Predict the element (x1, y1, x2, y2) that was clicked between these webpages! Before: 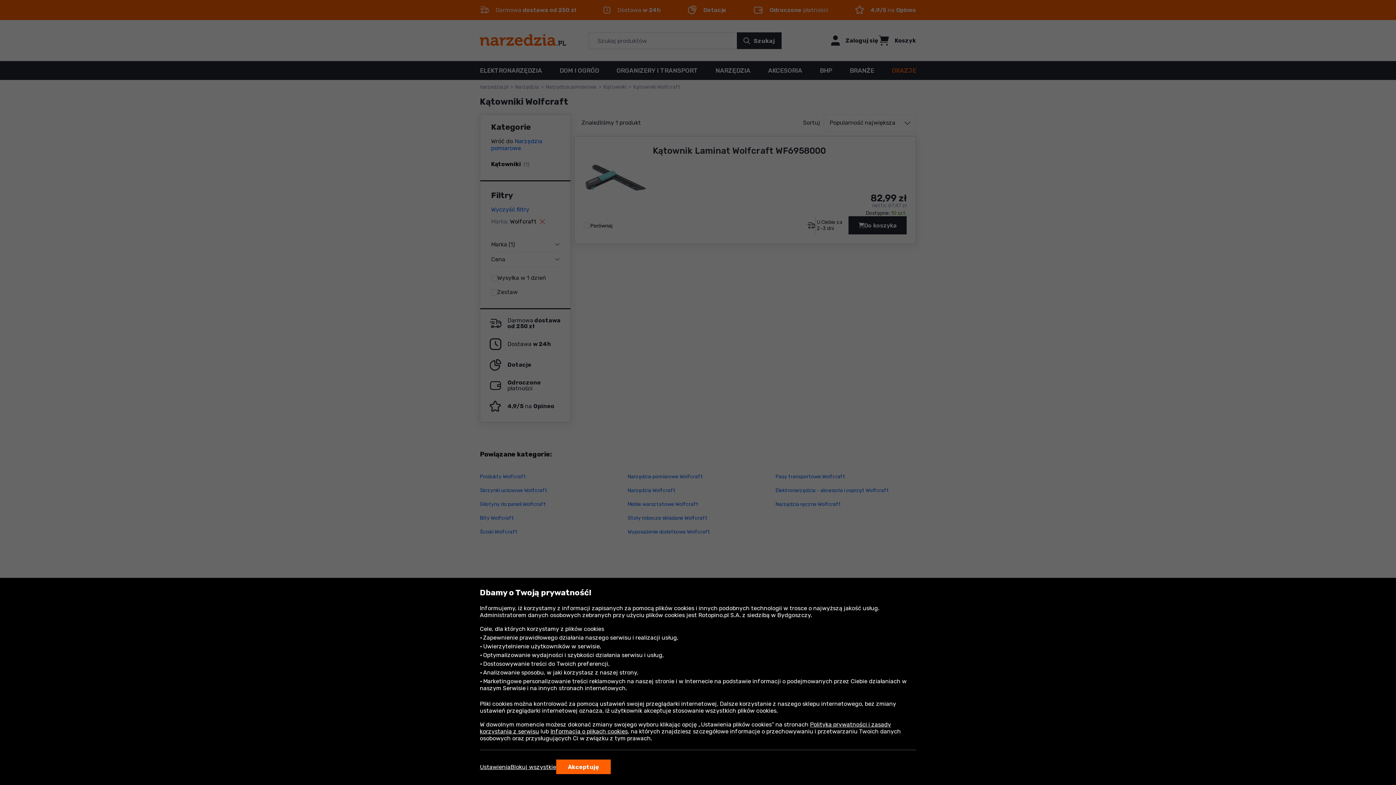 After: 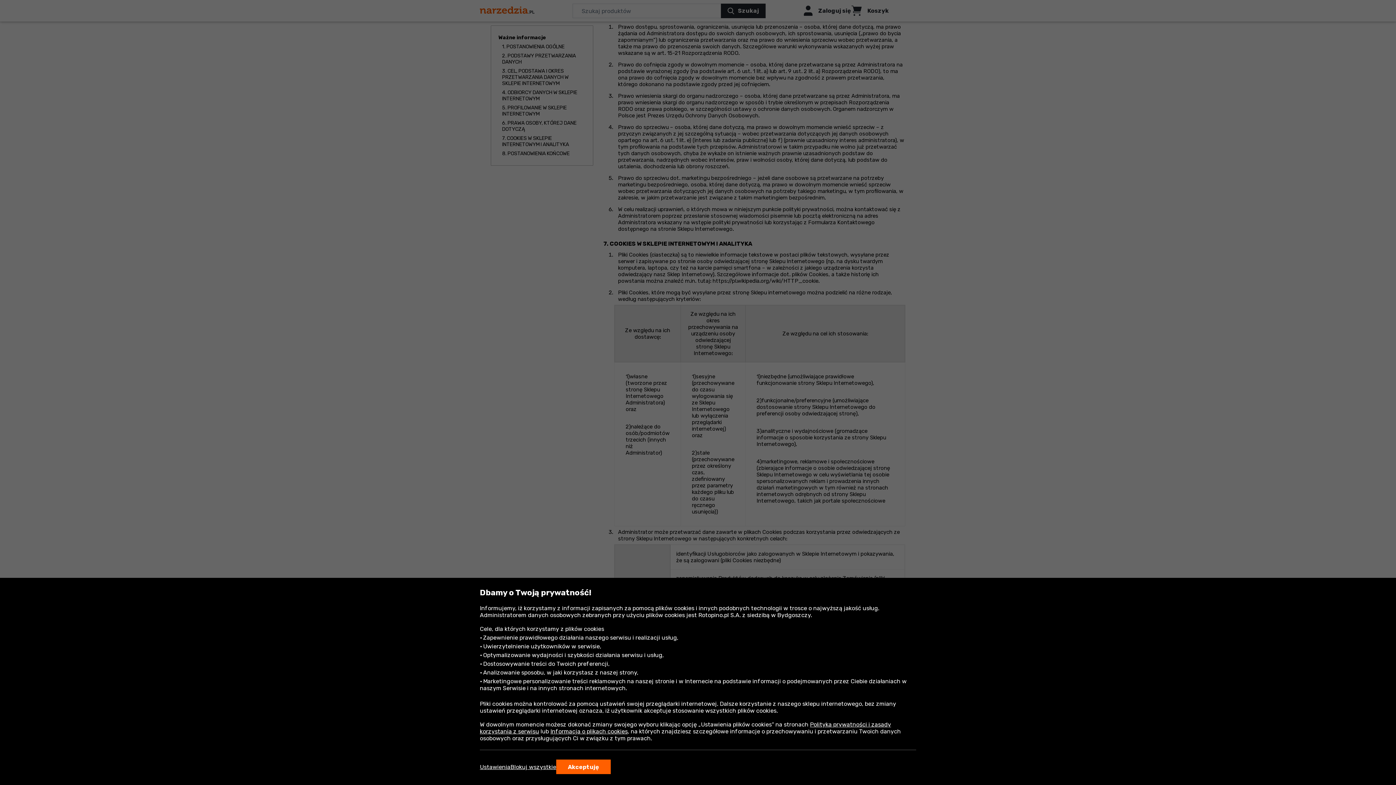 Action: label: Informacja o plikach cookies bbox: (550, 728, 628, 735)